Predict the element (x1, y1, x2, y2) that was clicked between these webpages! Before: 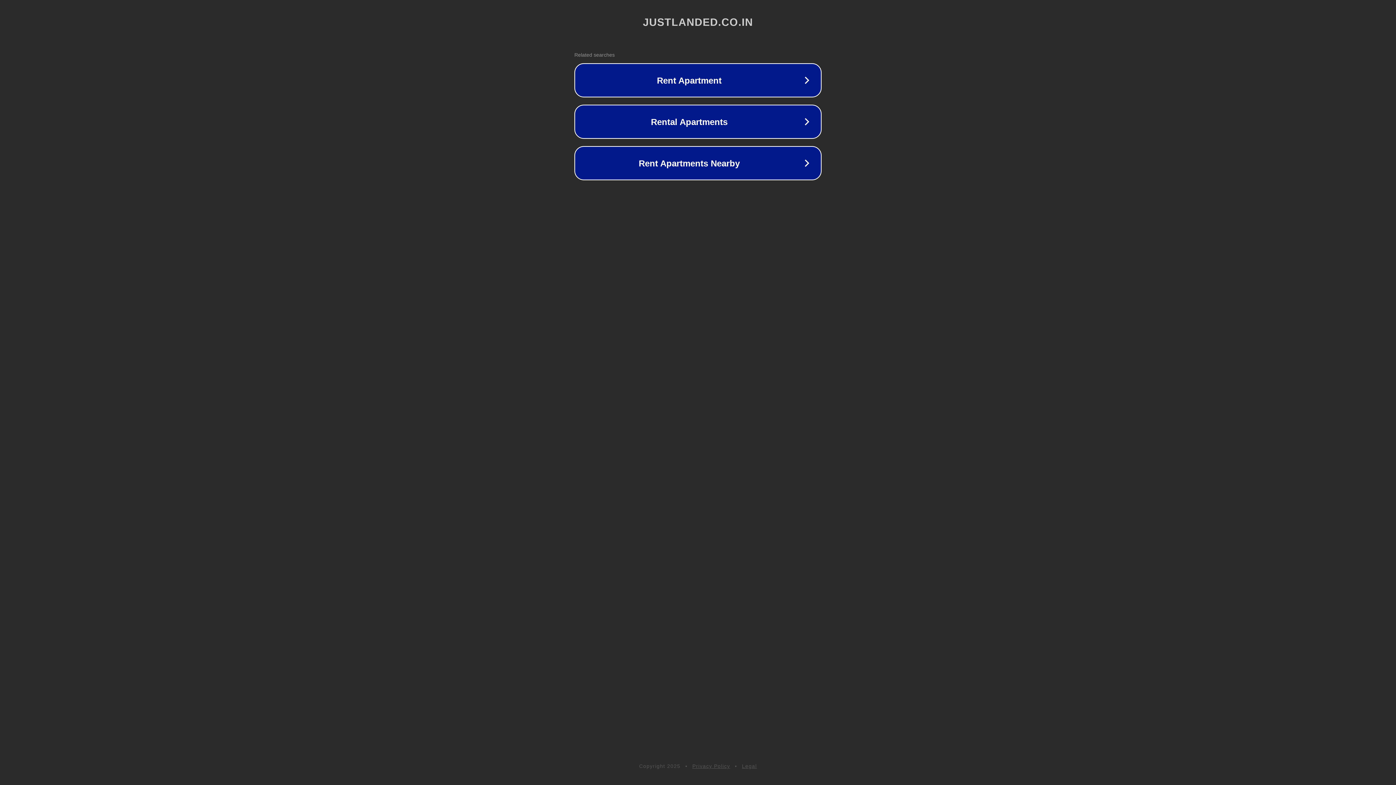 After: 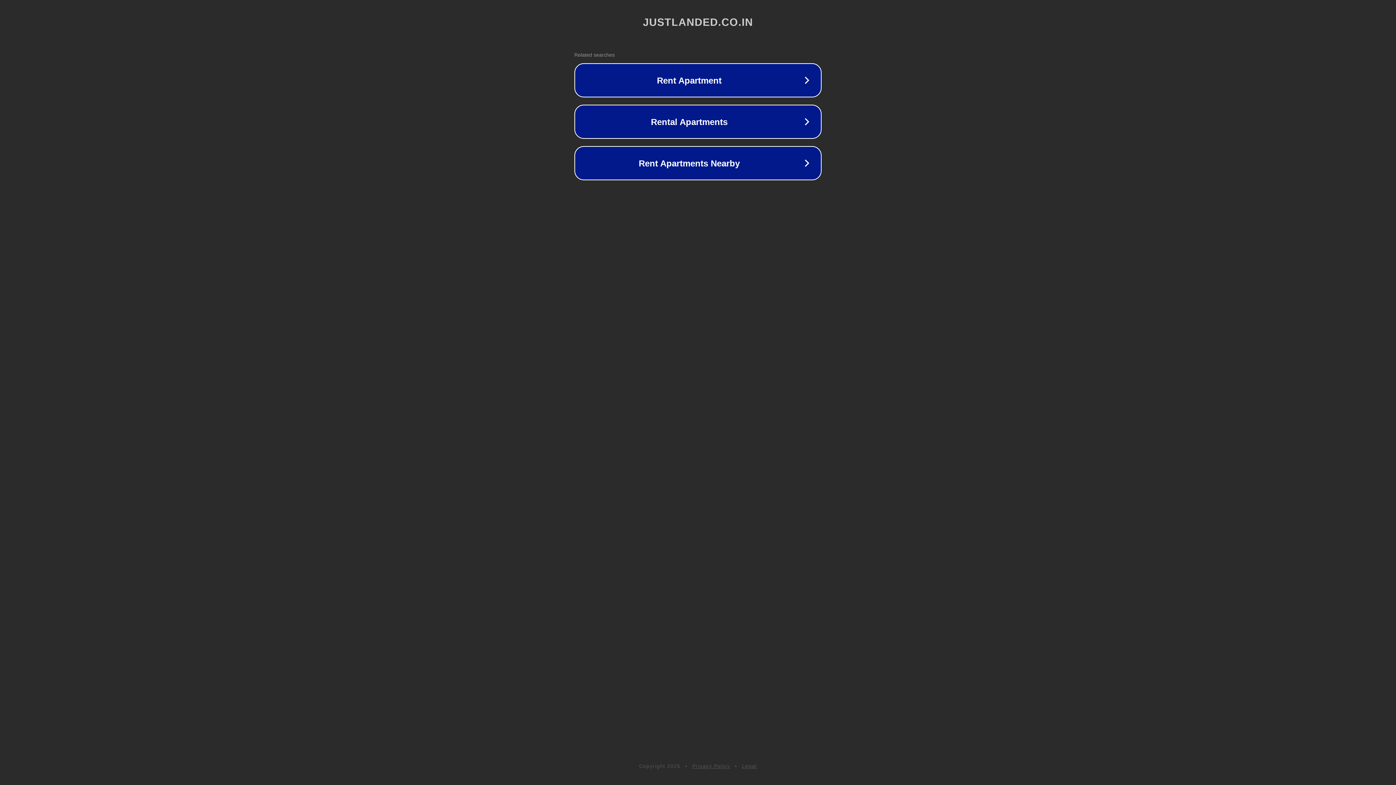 Action: bbox: (692, 763, 730, 769) label: Privacy Policy